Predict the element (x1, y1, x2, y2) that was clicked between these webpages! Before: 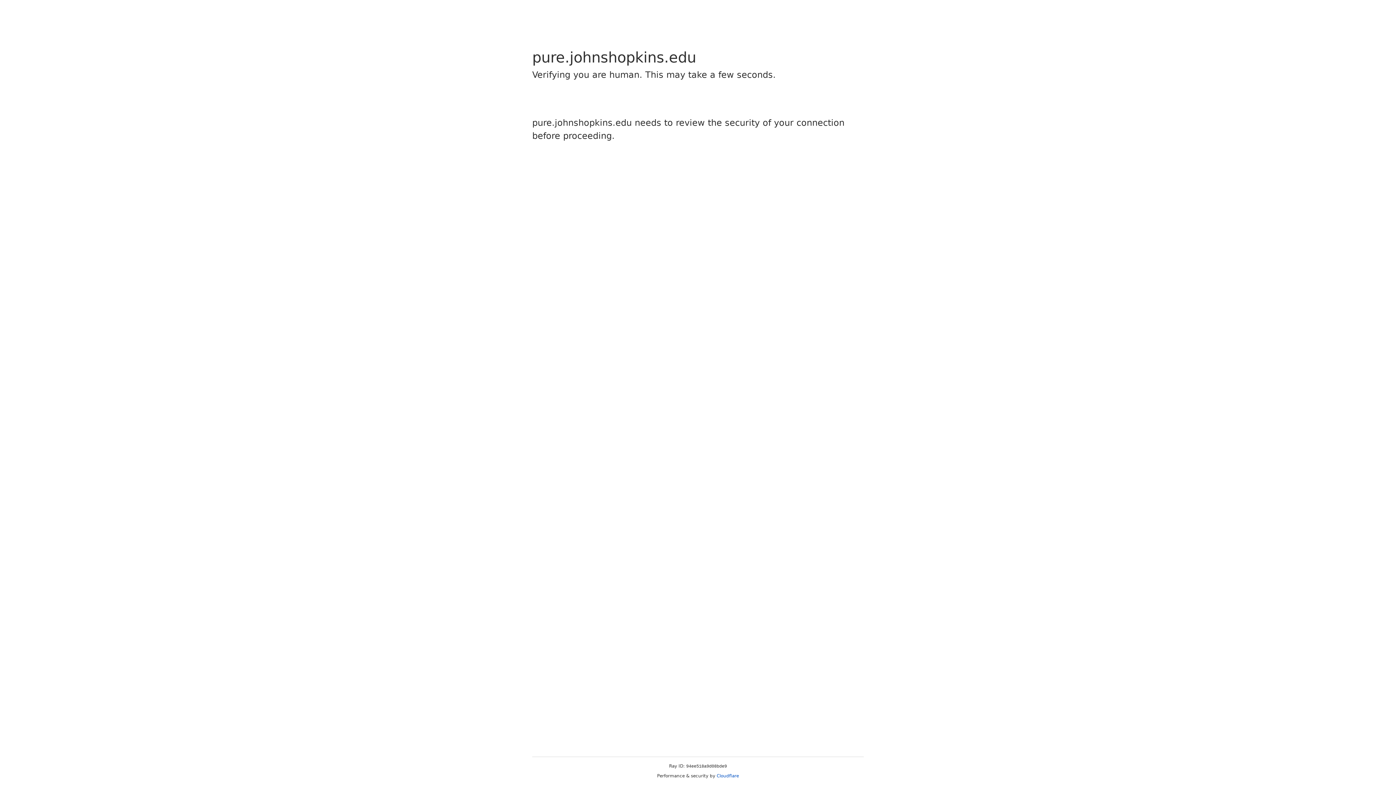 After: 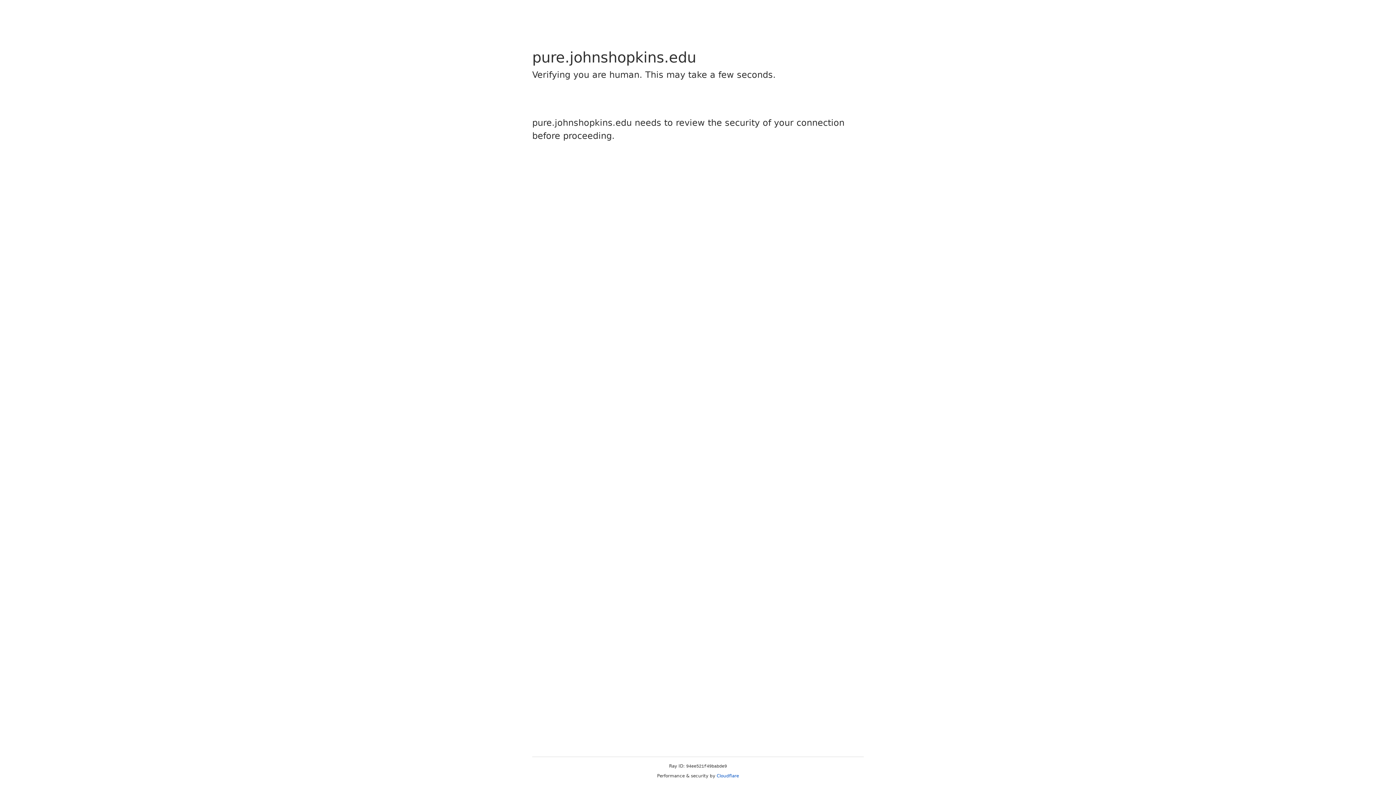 Action: label: Cloudflare bbox: (716, 773, 739, 778)